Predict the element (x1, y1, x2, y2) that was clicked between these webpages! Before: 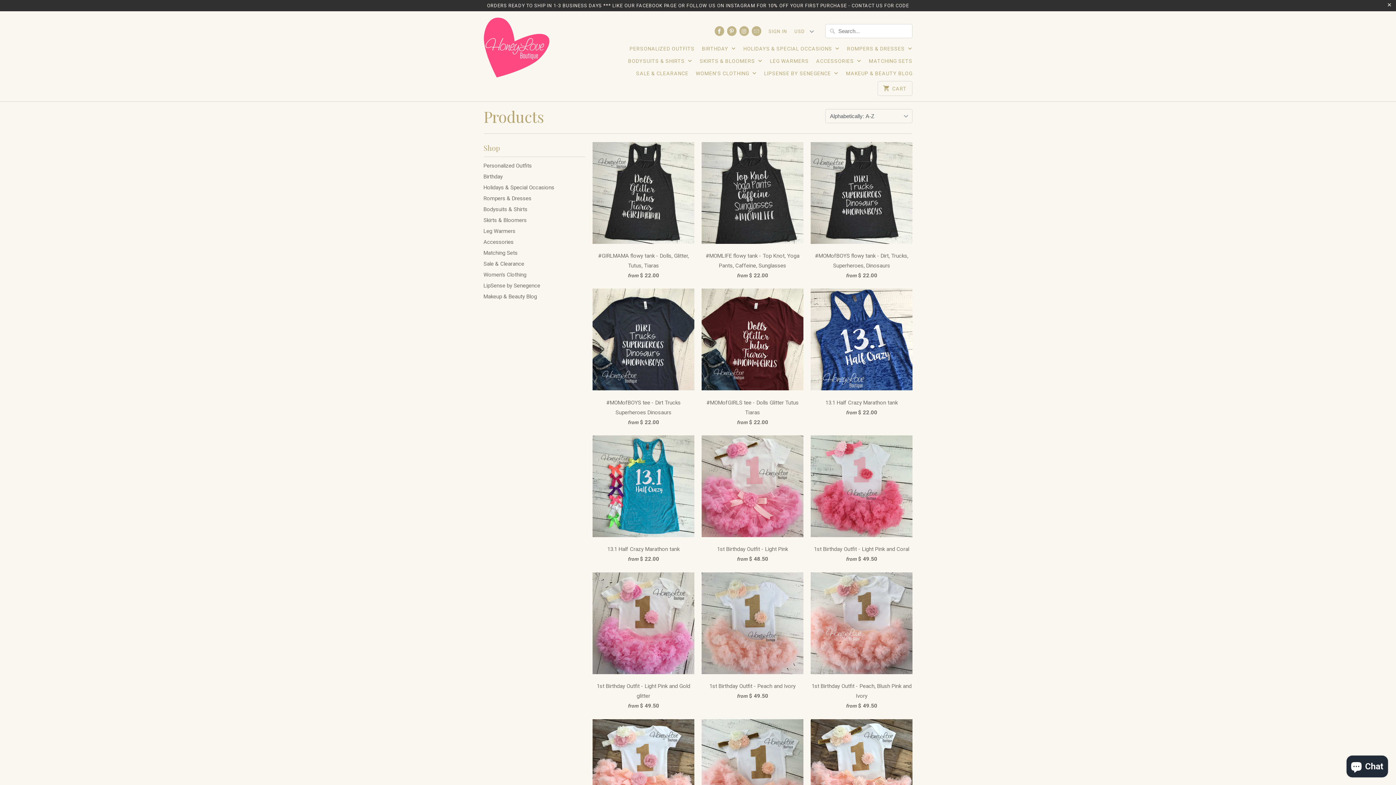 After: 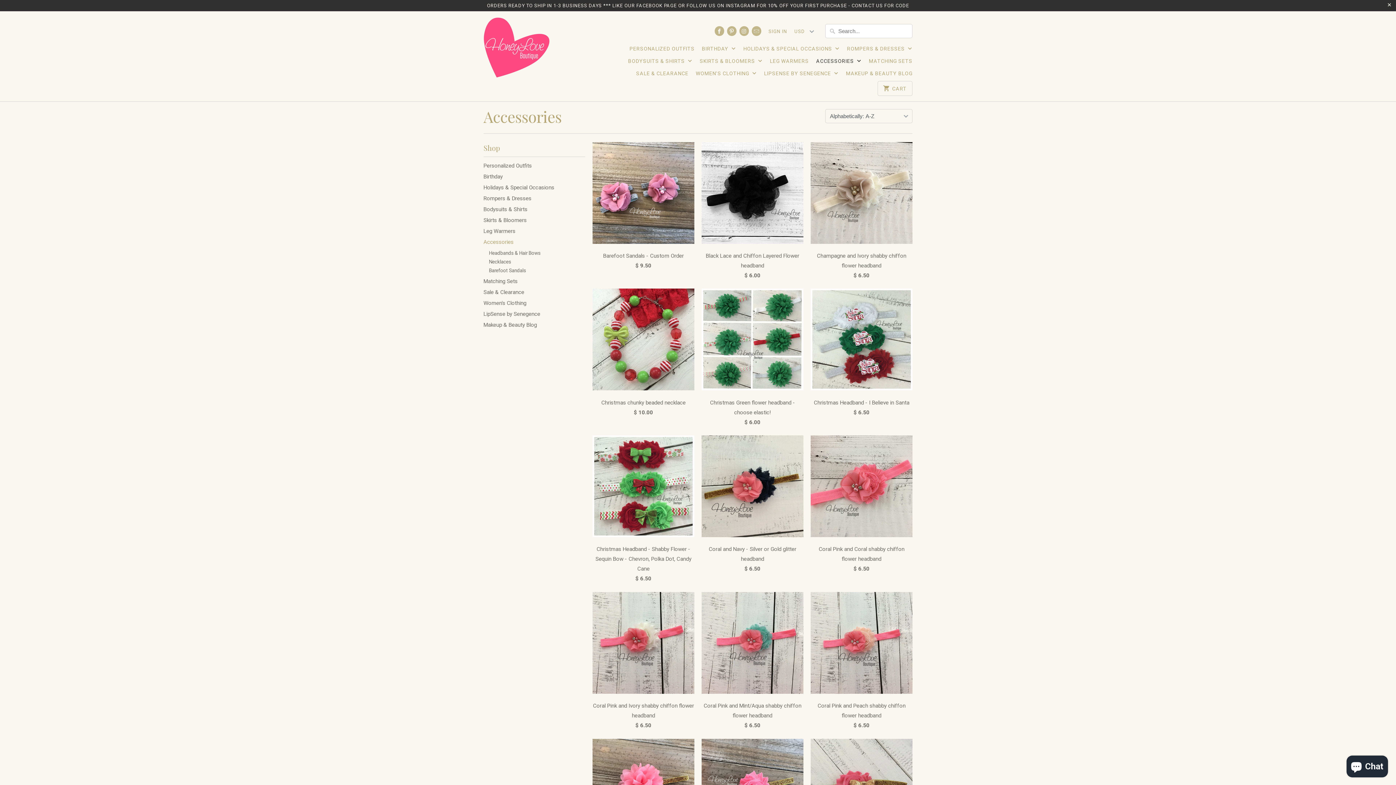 Action: bbox: (483, 238, 513, 245) label: Accessories